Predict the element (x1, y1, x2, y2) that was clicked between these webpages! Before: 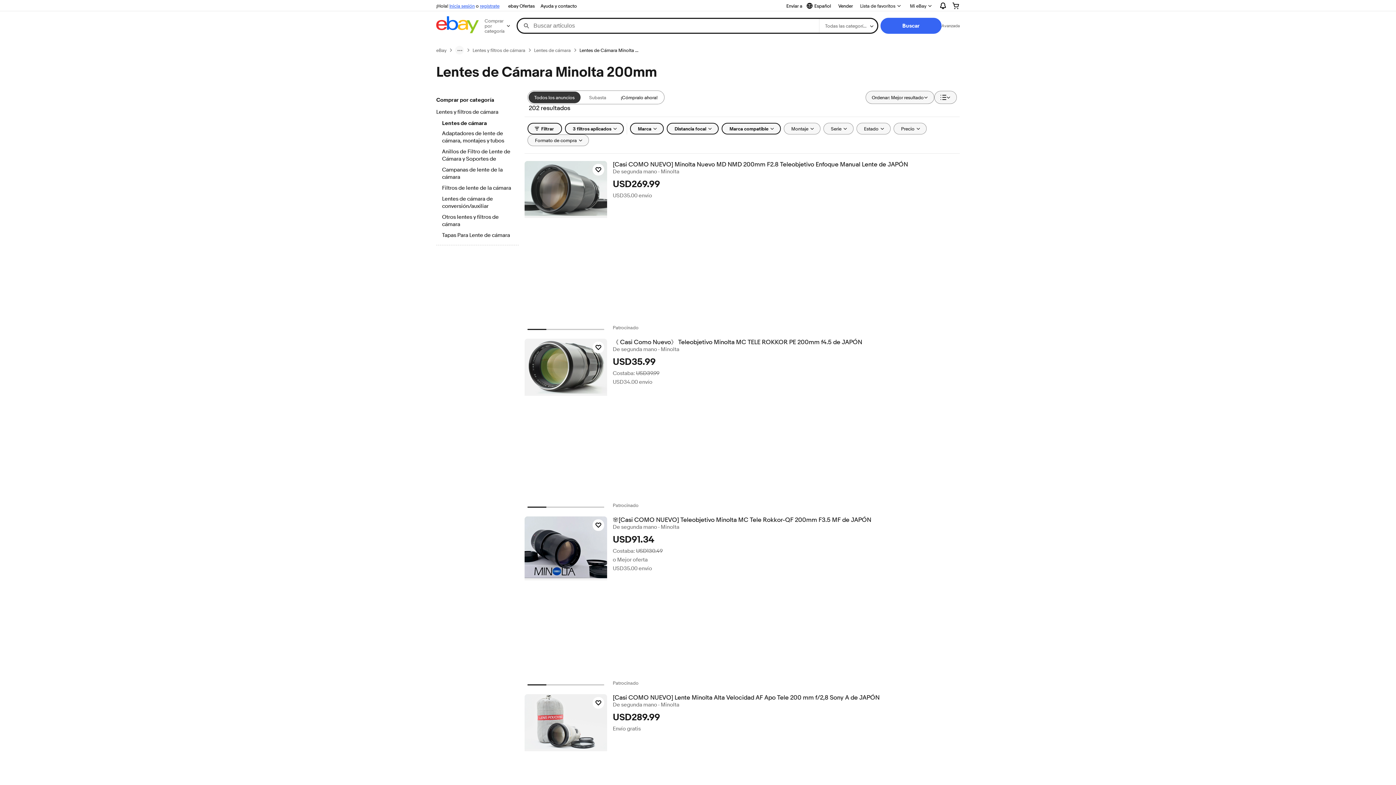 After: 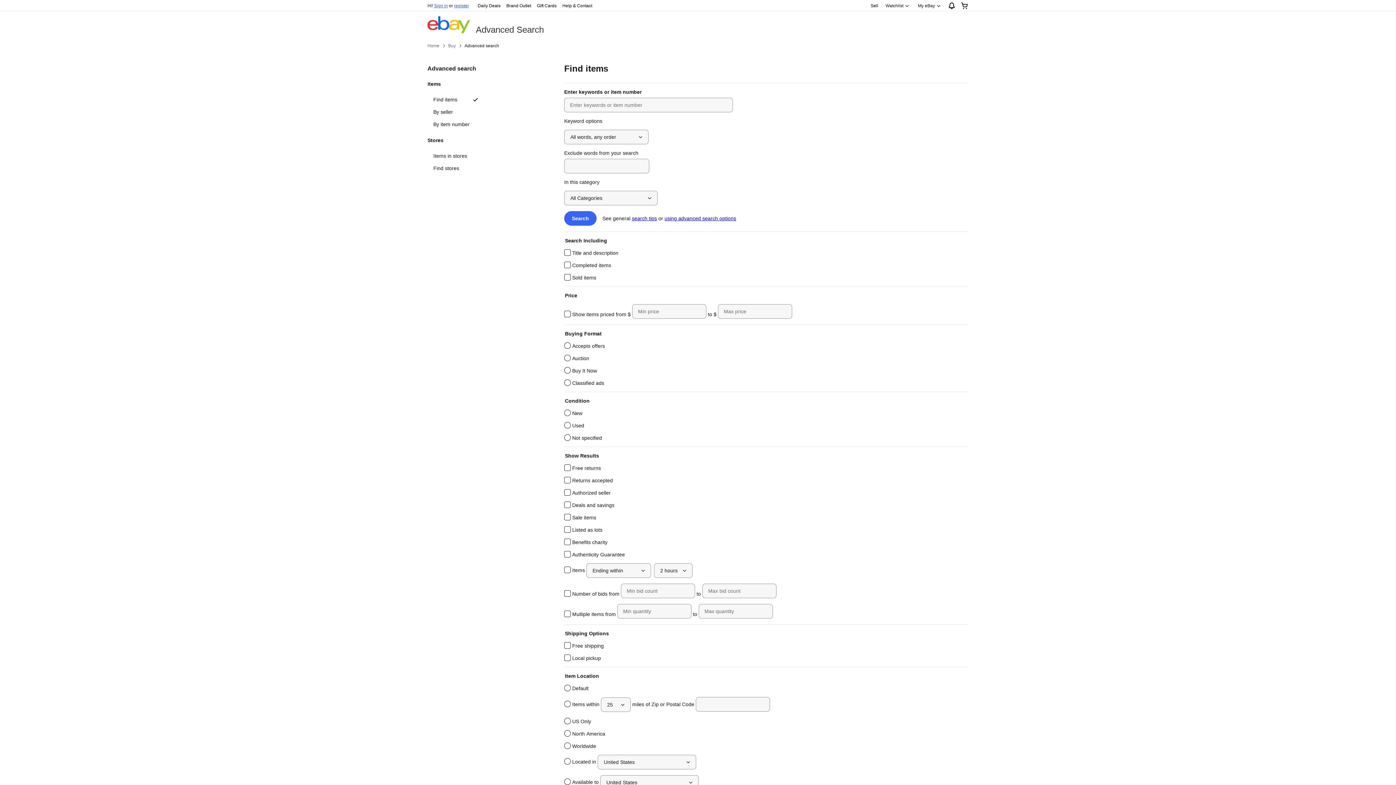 Action: bbox: (941, 22, 960, 28) label: Avanzada